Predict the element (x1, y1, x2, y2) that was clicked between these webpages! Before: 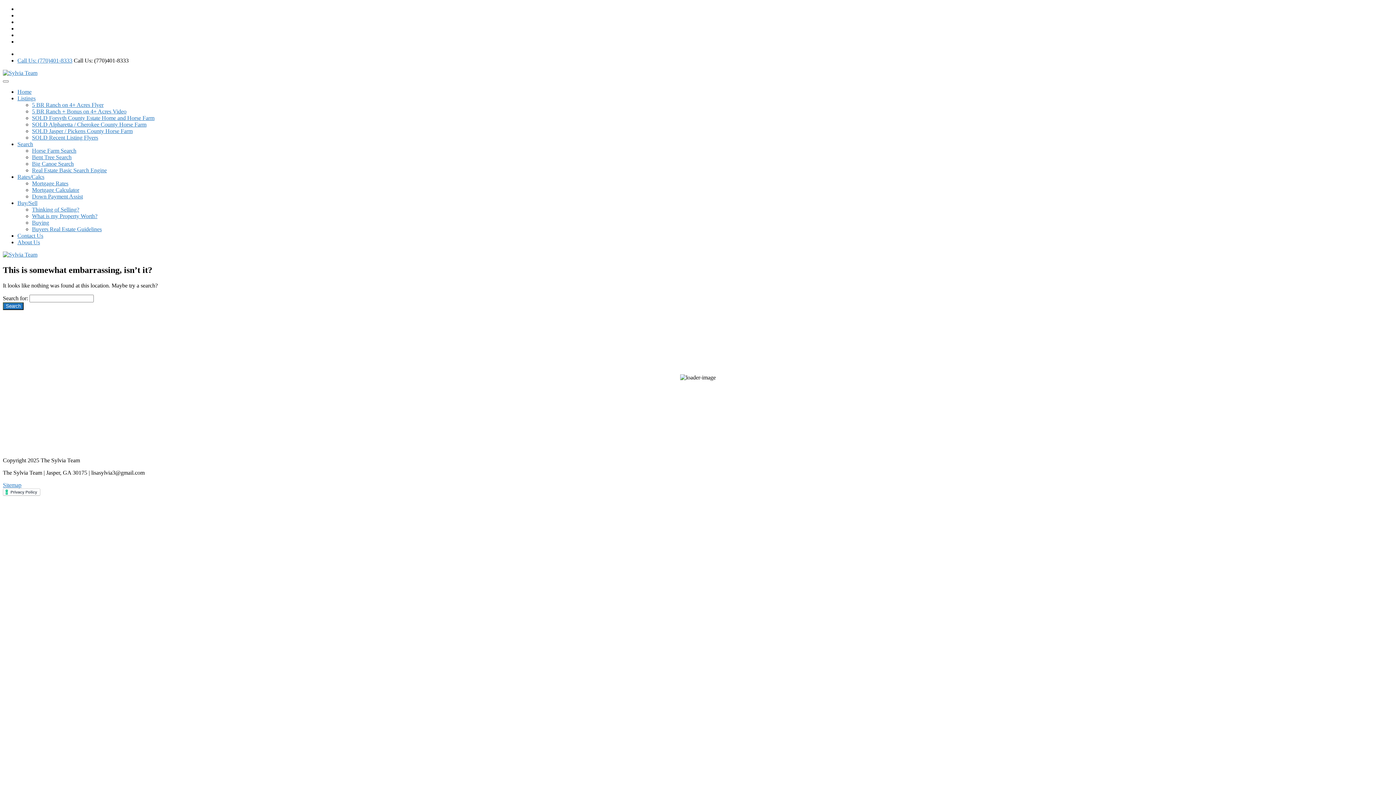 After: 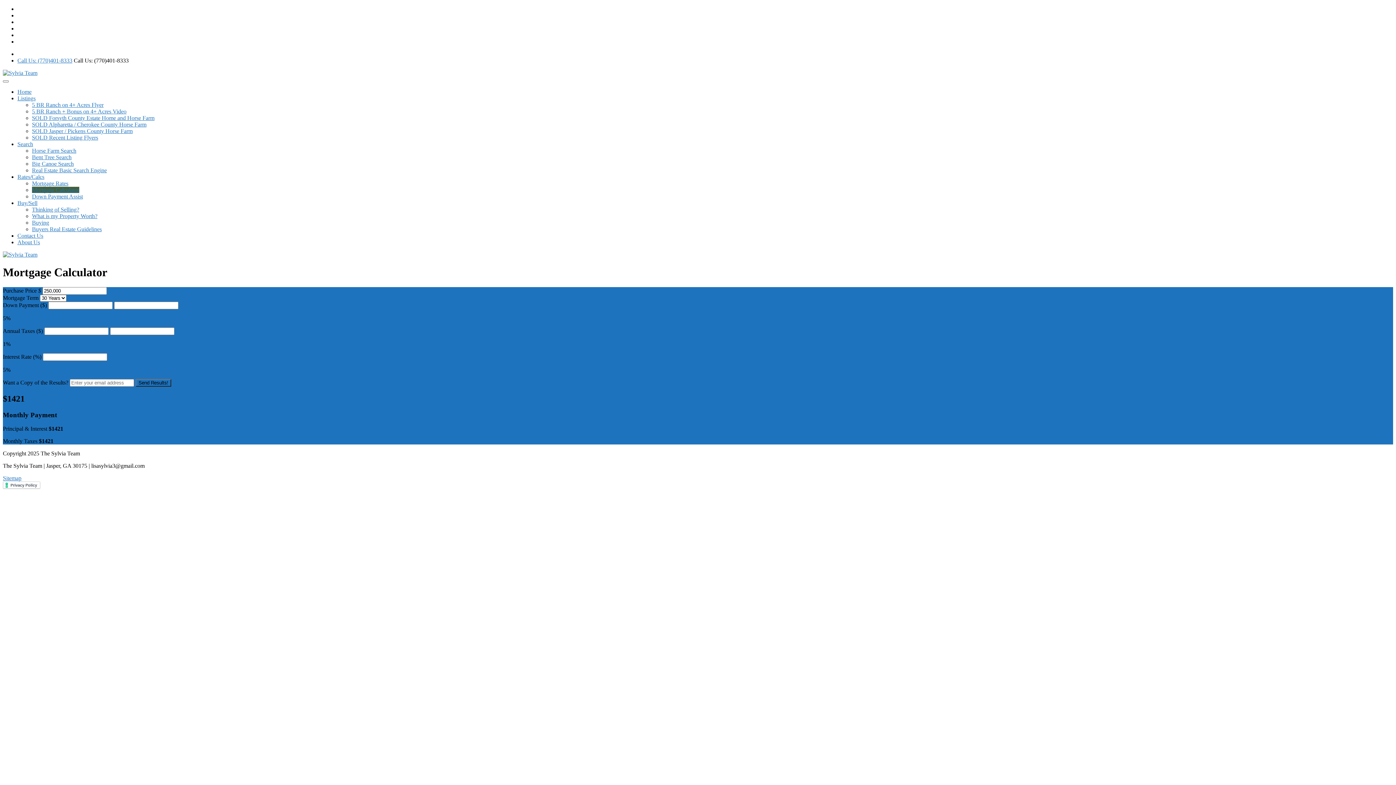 Action: label: Mortgage Calculator bbox: (32, 186, 79, 193)